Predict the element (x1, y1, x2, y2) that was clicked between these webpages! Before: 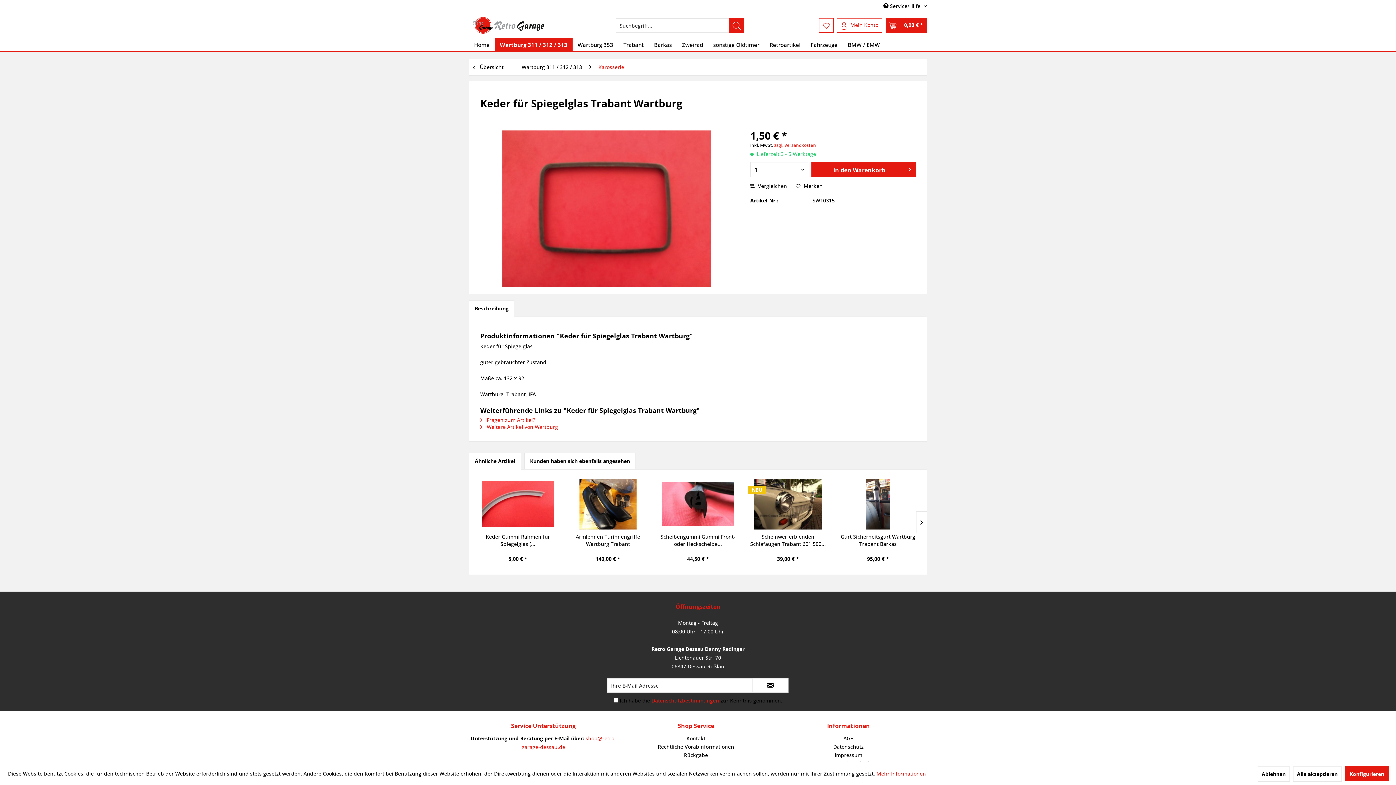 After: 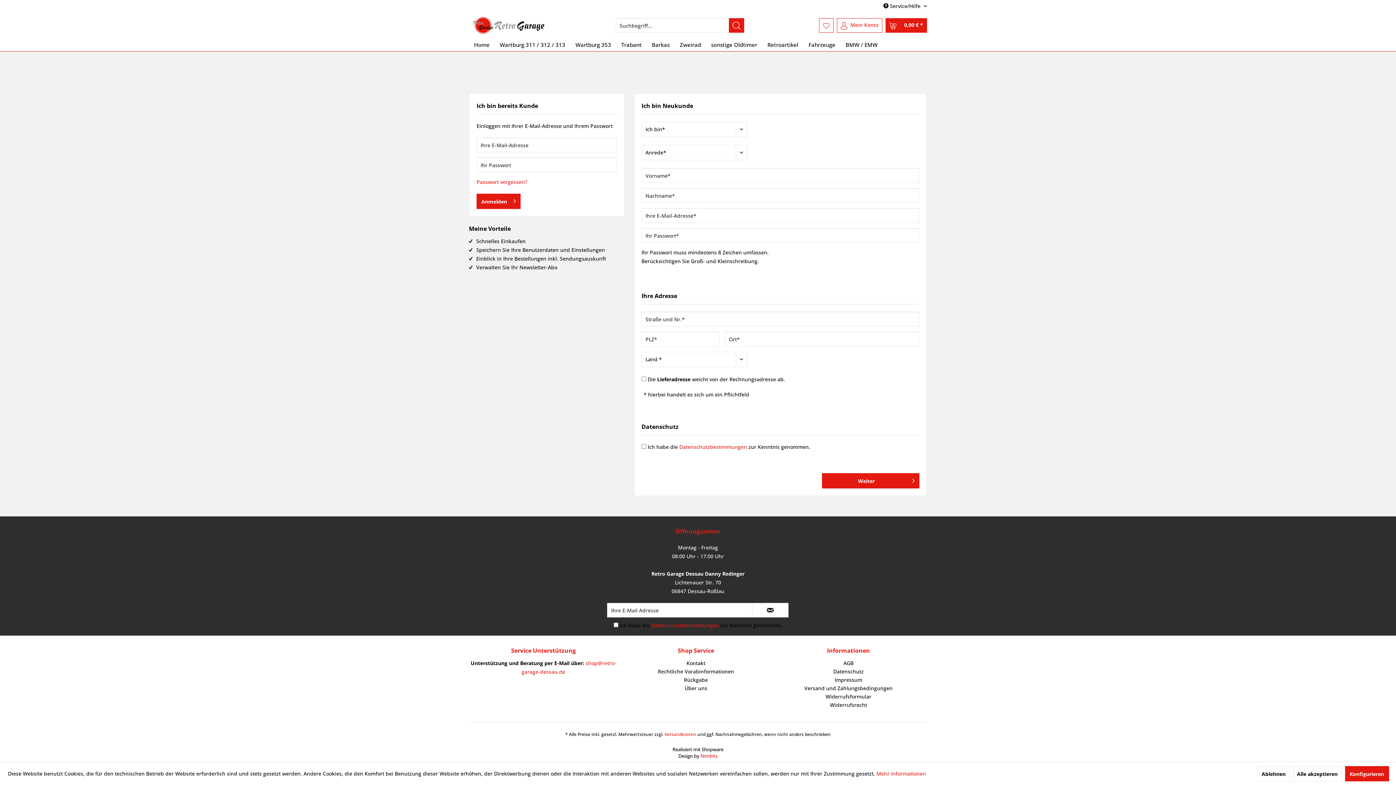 Action: bbox: (837, 18, 882, 32) label: Mein Konto